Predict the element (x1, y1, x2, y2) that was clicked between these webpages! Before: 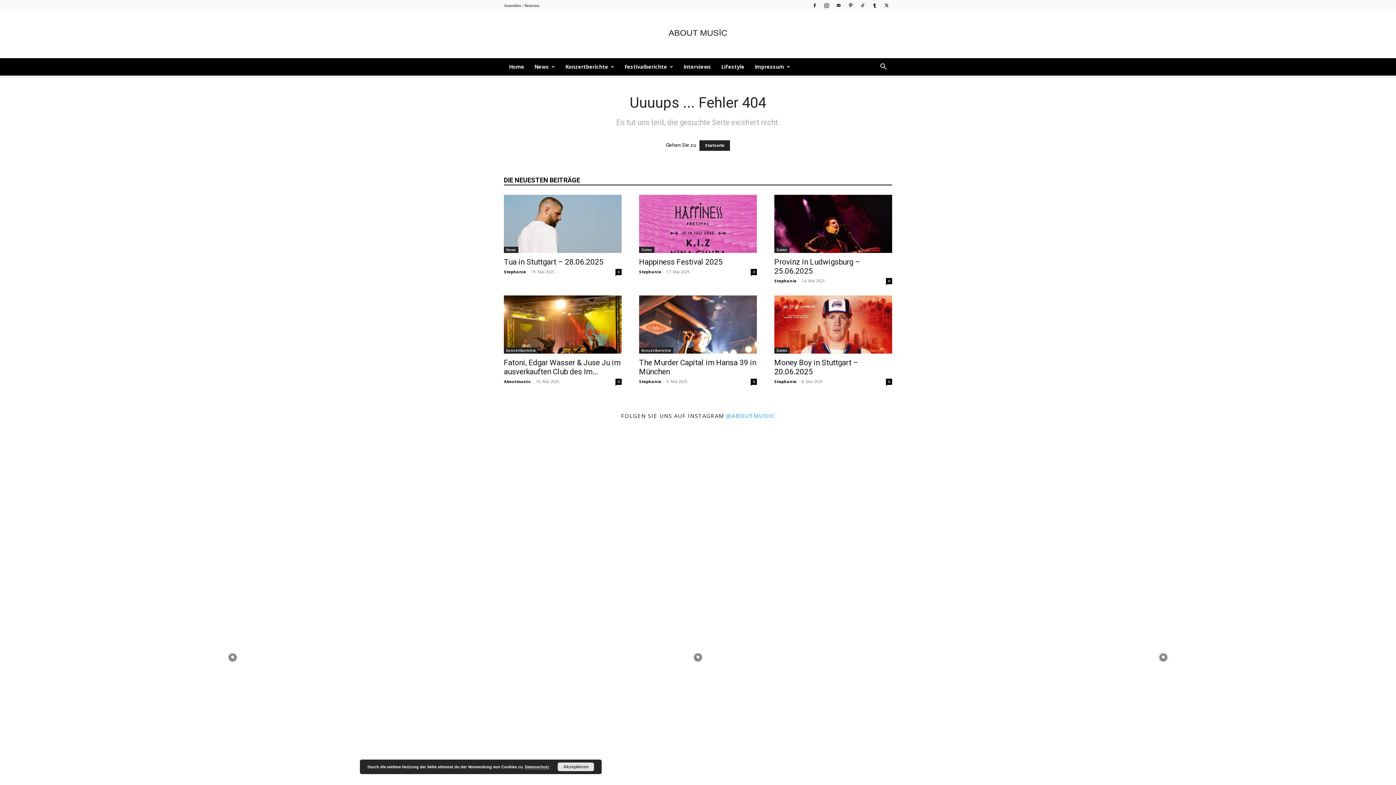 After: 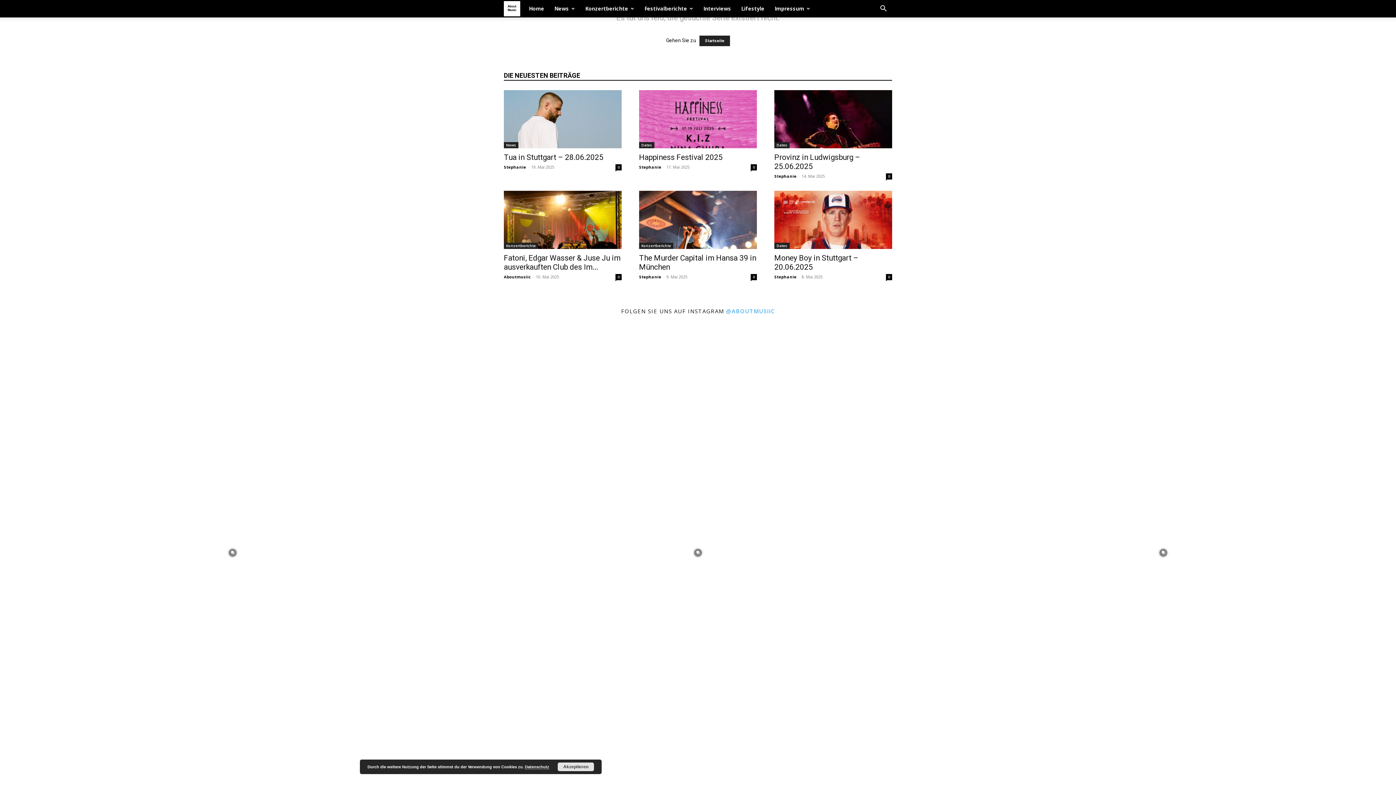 Action: bbox: (465, 425, 930, 890) label: instagram-image